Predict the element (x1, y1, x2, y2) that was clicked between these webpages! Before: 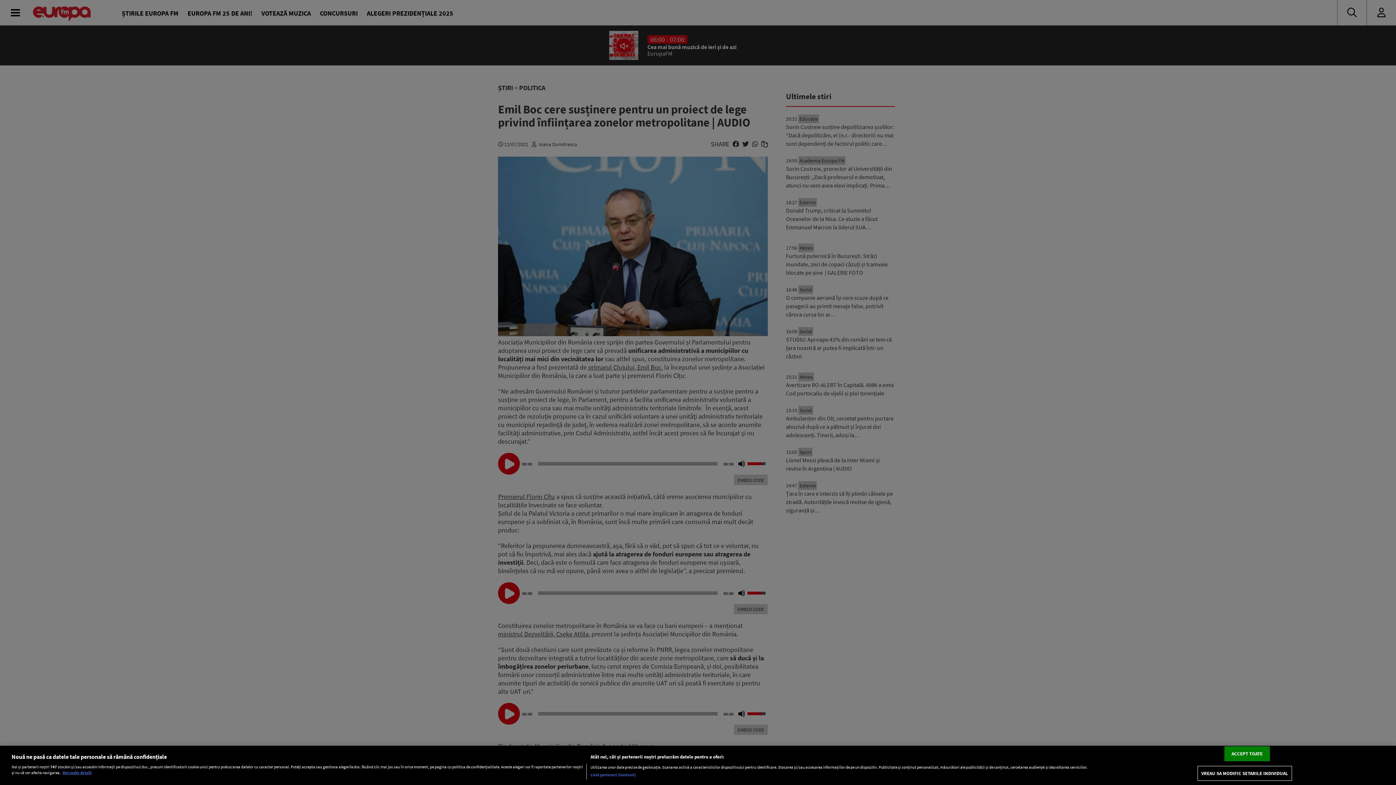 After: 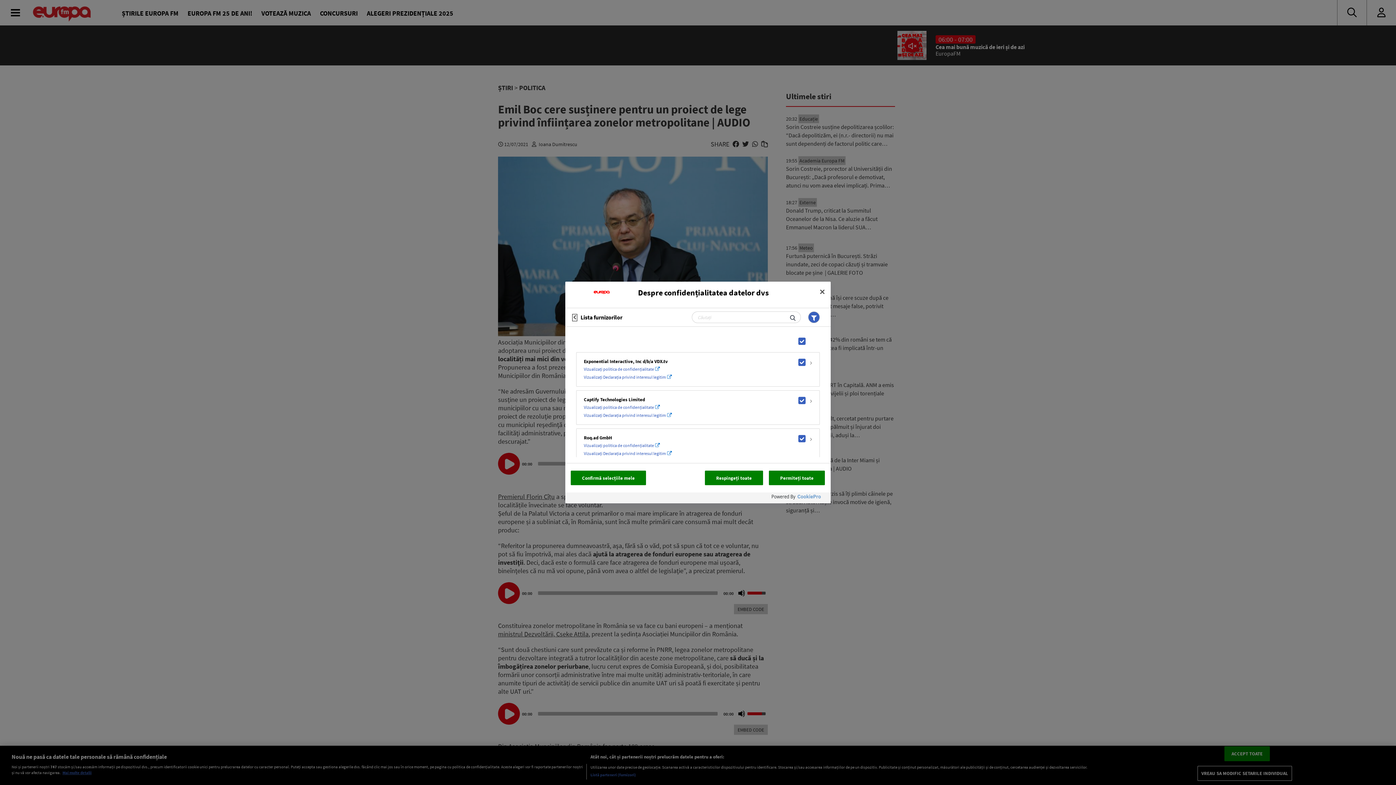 Action: bbox: (590, 772, 636, 778) label: Listă parteneri (furnizori)